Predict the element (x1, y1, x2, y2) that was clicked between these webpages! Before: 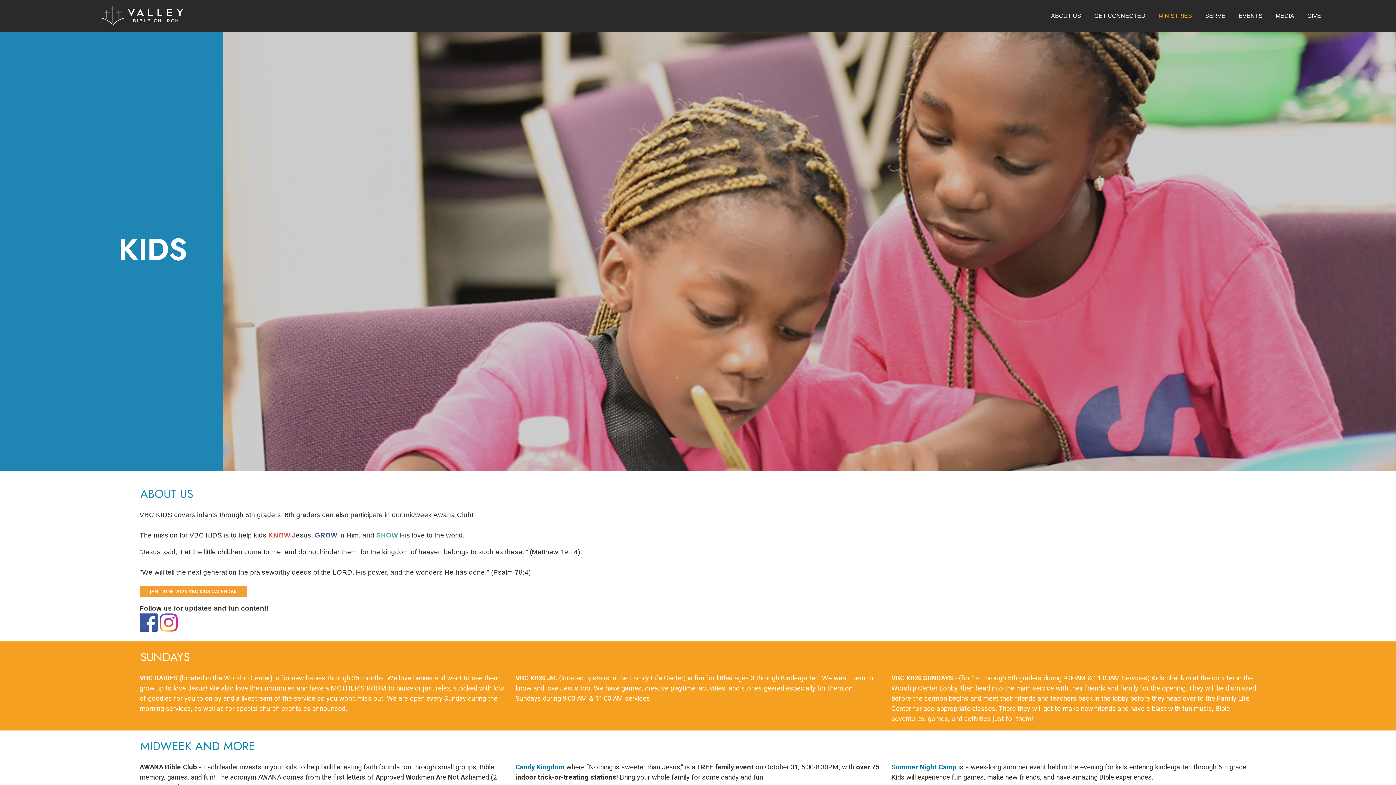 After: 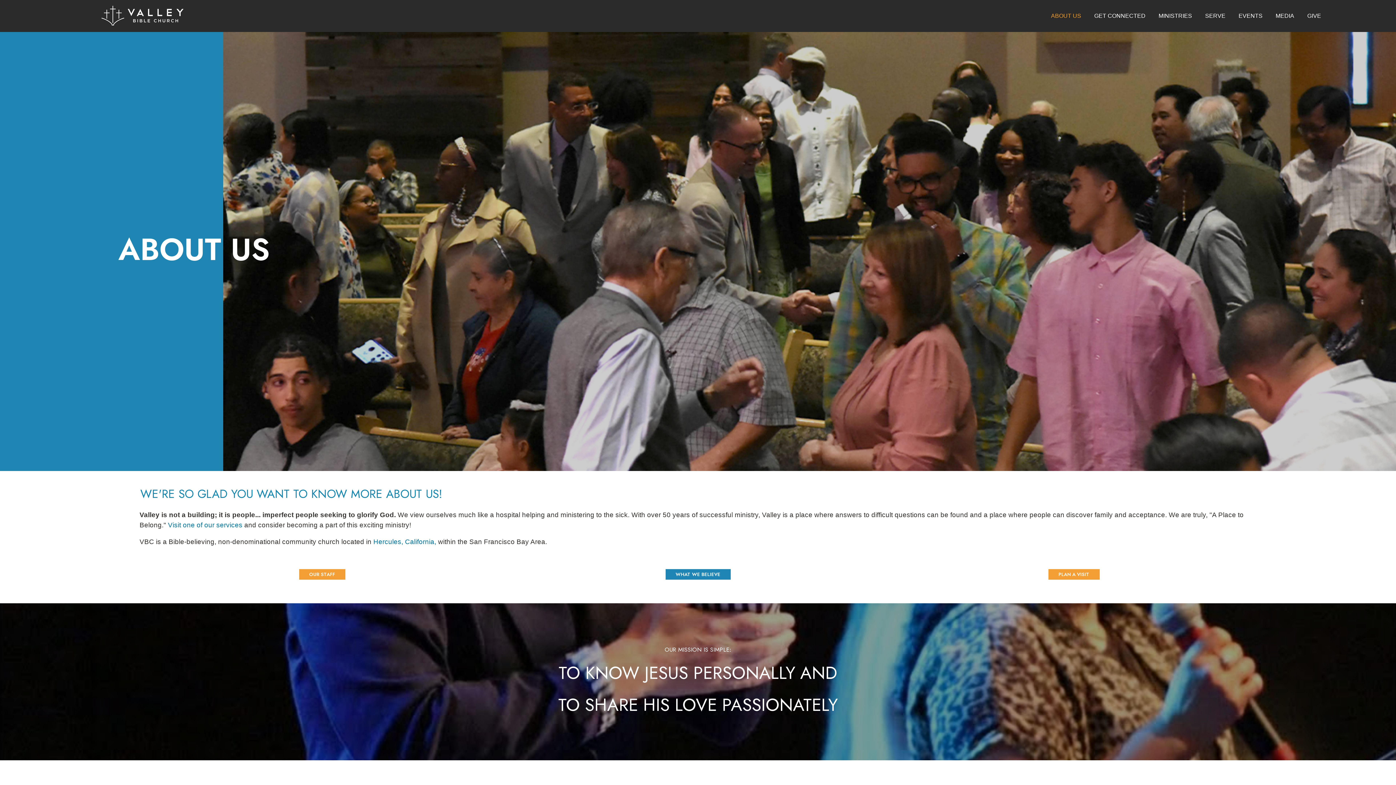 Action: bbox: (1046, 10, 1086, 21) label: ABOUT US